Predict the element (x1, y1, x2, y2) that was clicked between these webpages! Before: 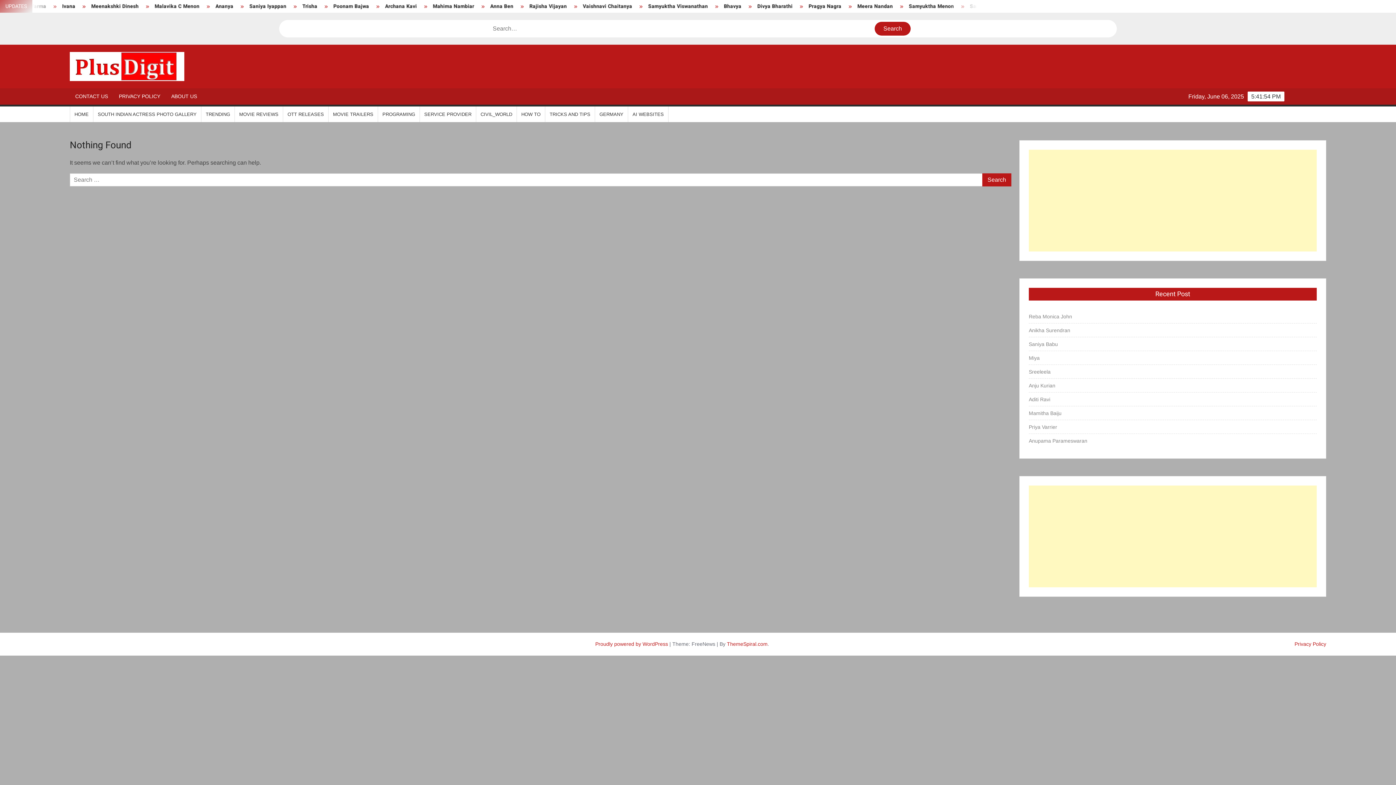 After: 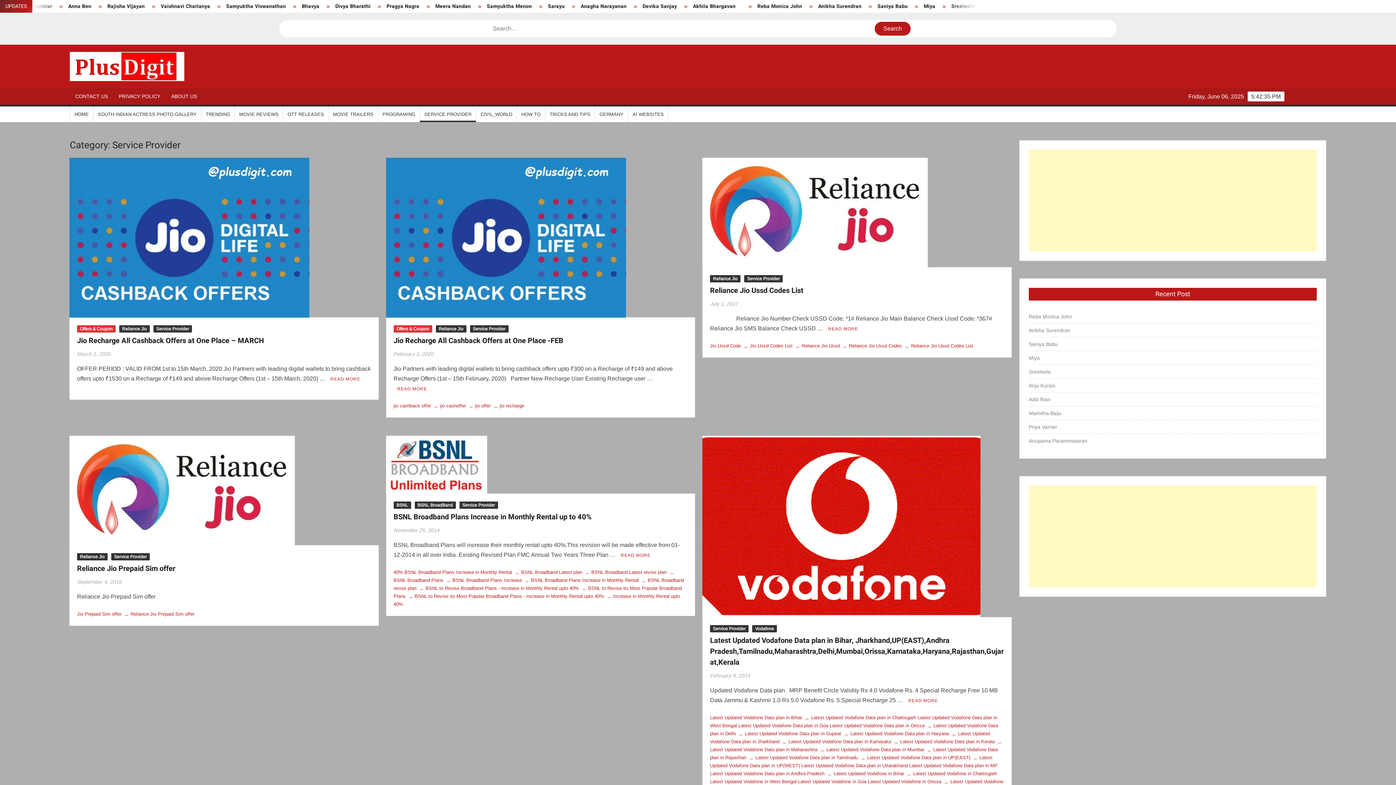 Action: bbox: (420, 106, 476, 122) label: SERVICE PROVIDER